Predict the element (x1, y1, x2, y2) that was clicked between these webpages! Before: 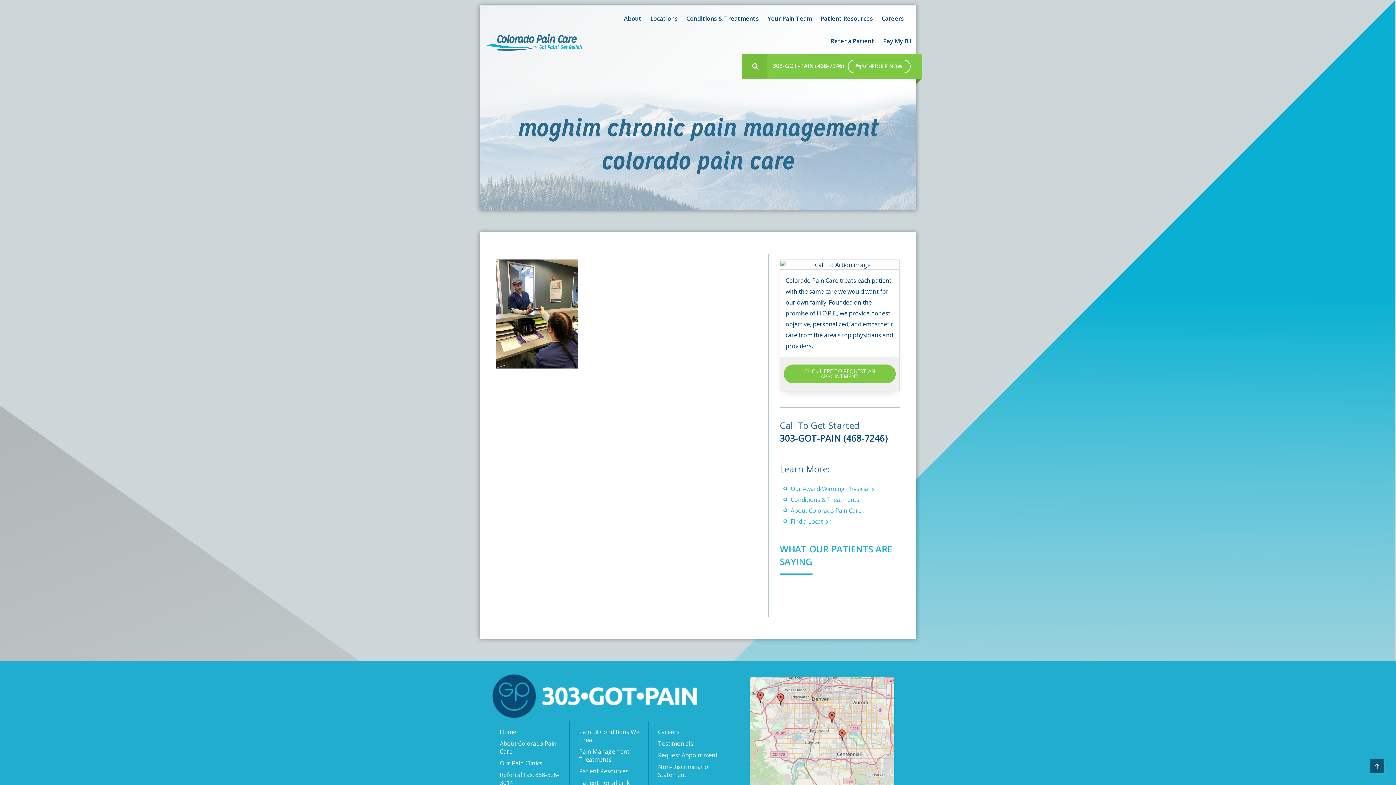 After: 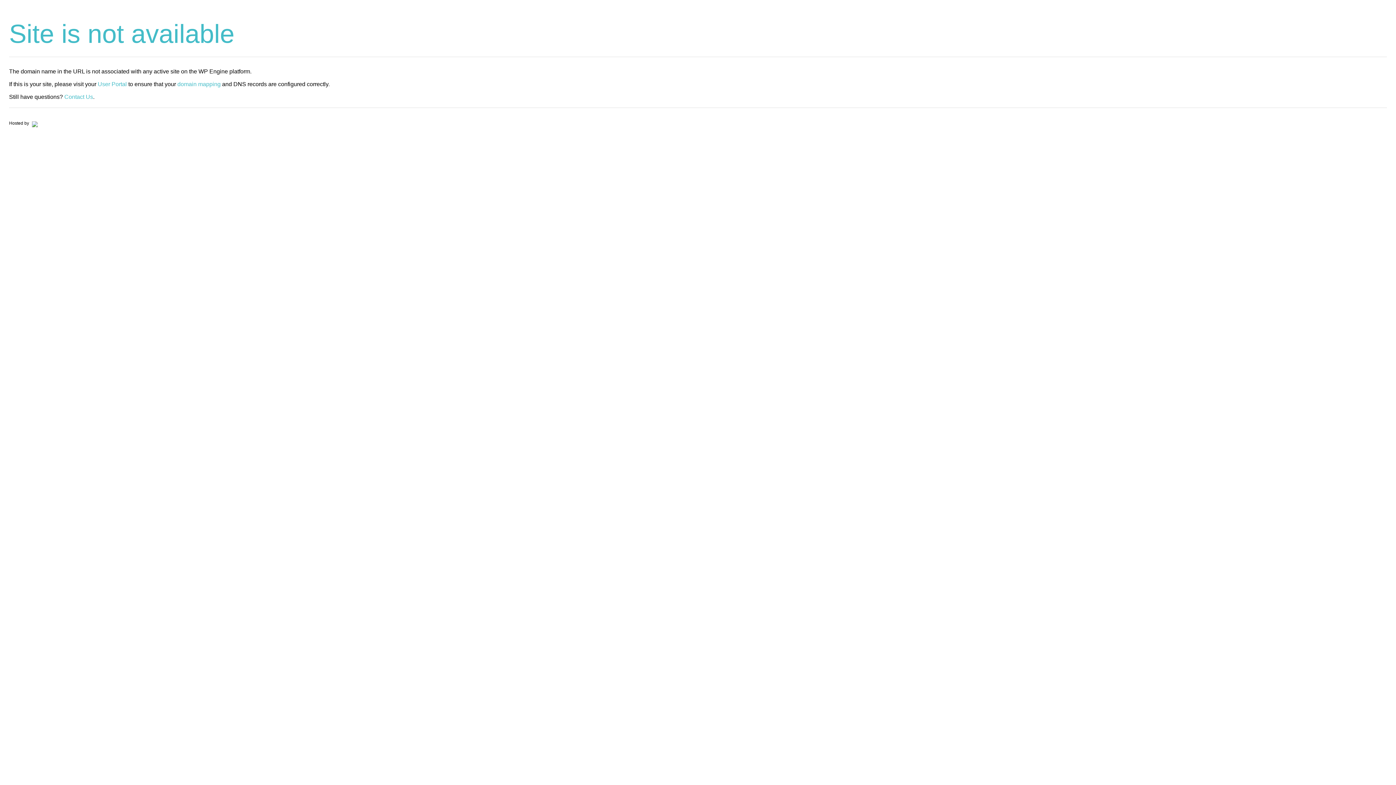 Action: bbox: (784, 364, 896, 383) label: CLICK HERE TO REQUEST AN APPOINTMENT